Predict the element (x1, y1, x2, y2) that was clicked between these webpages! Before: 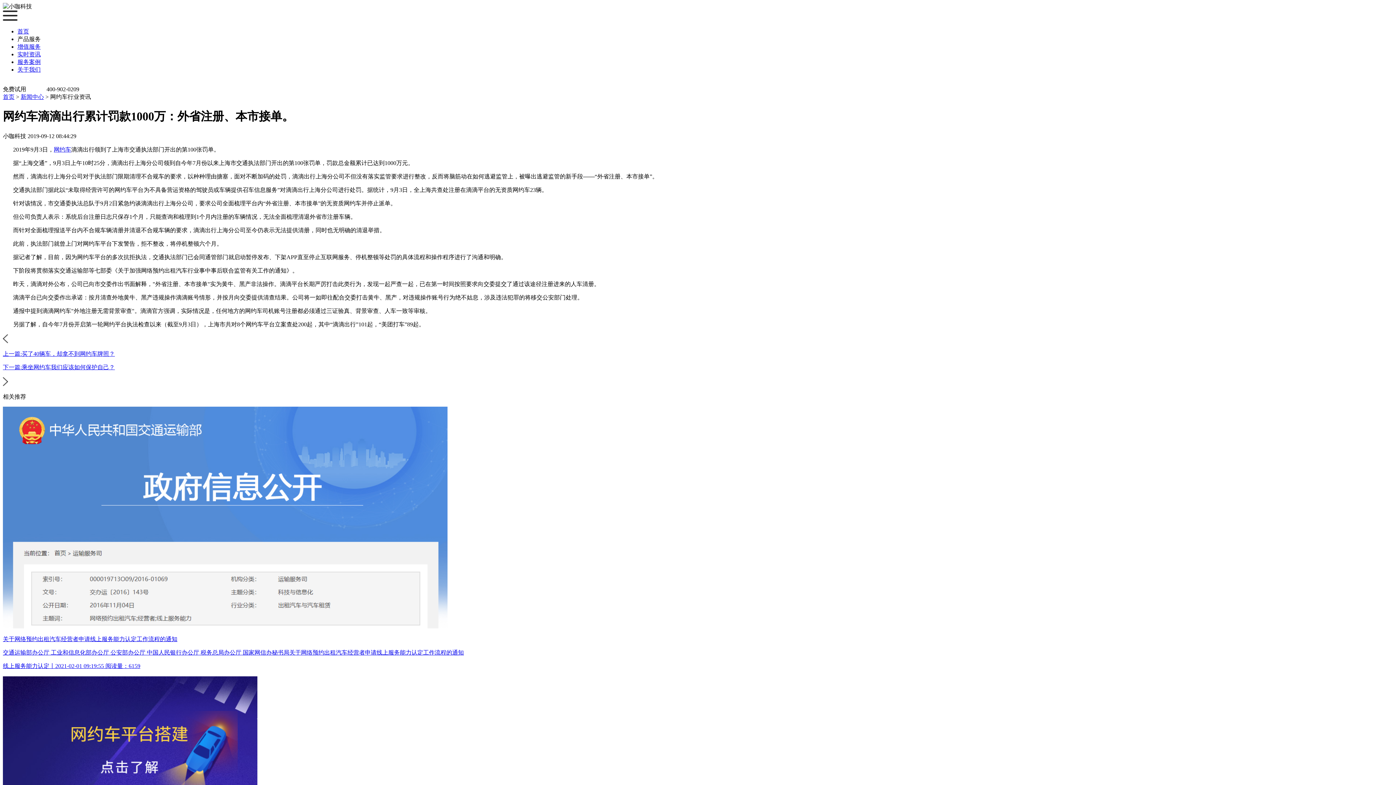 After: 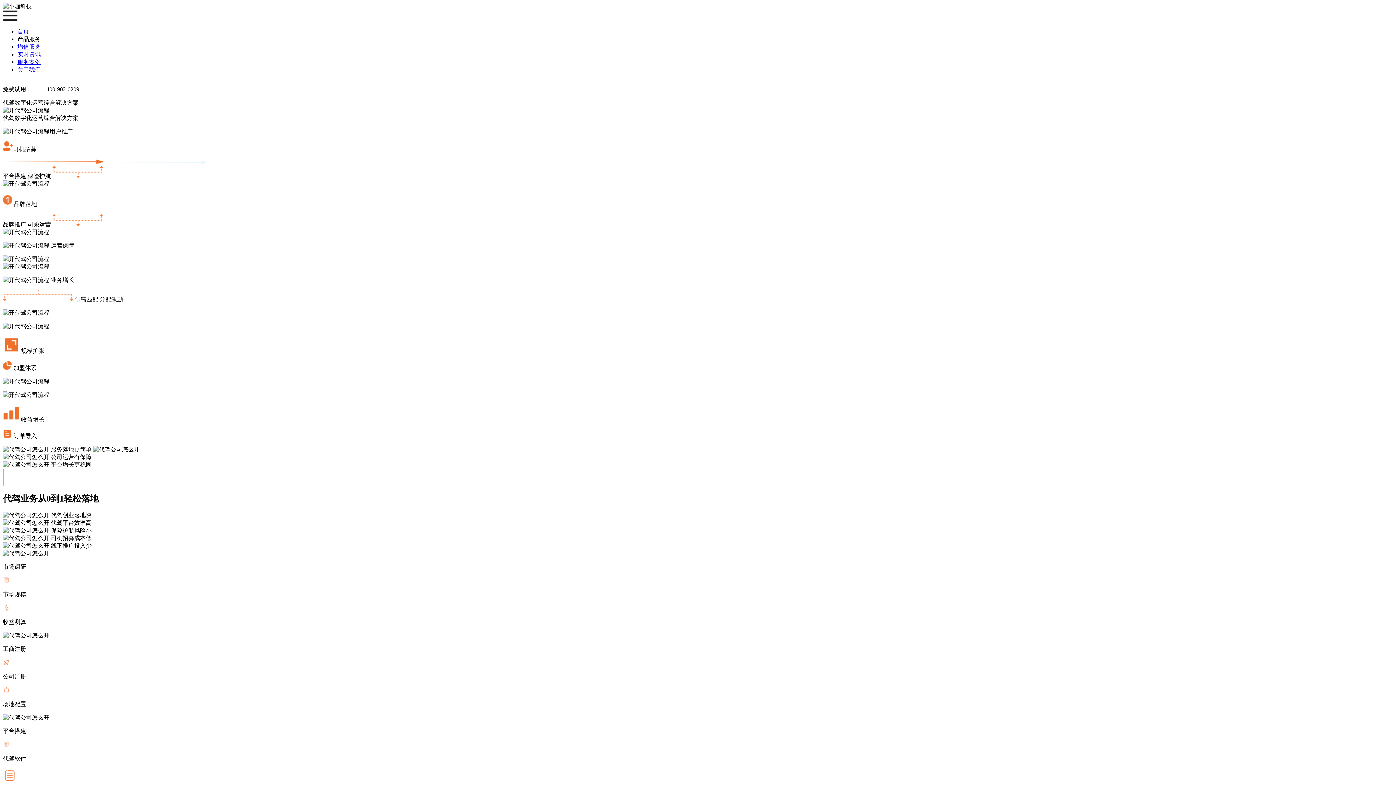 Action: bbox: (17, 28, 29, 34) label: 首页